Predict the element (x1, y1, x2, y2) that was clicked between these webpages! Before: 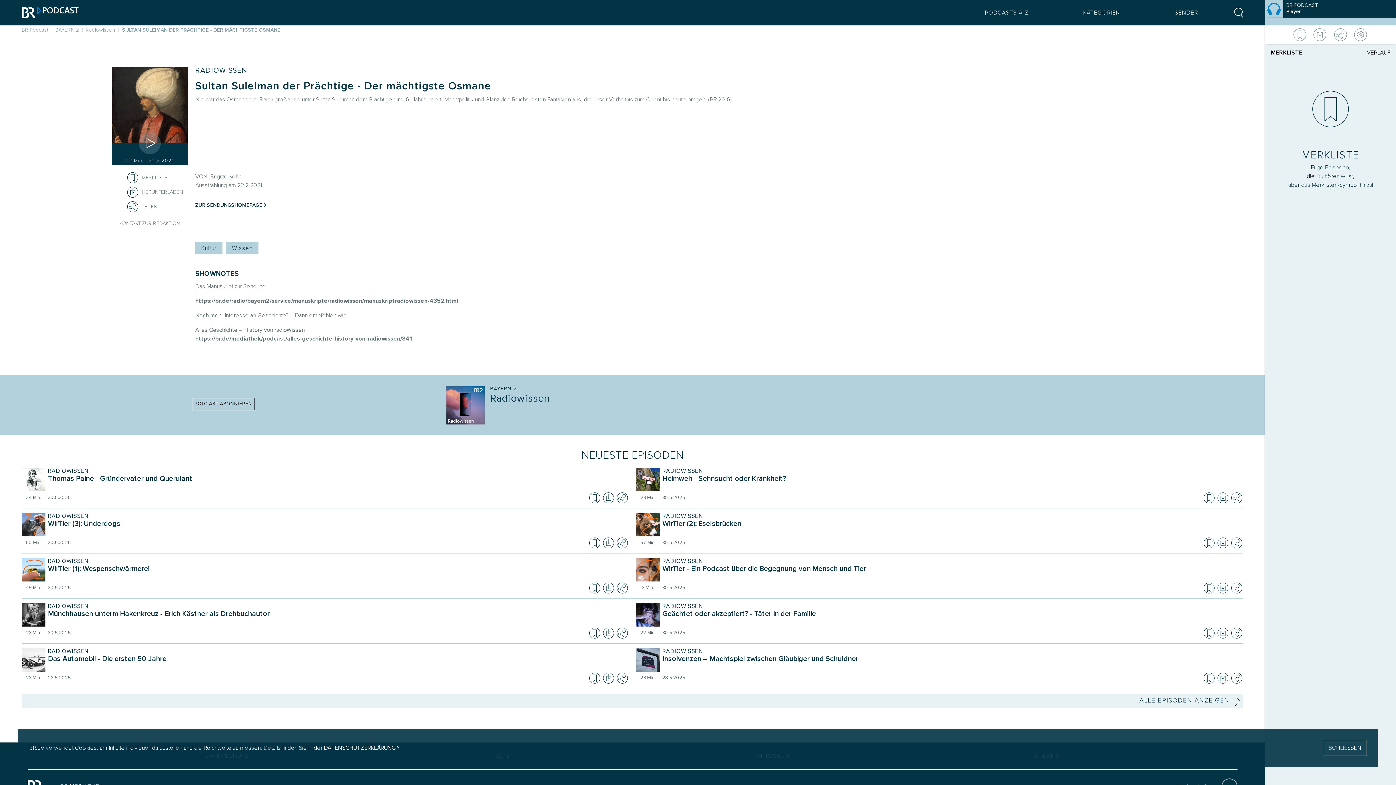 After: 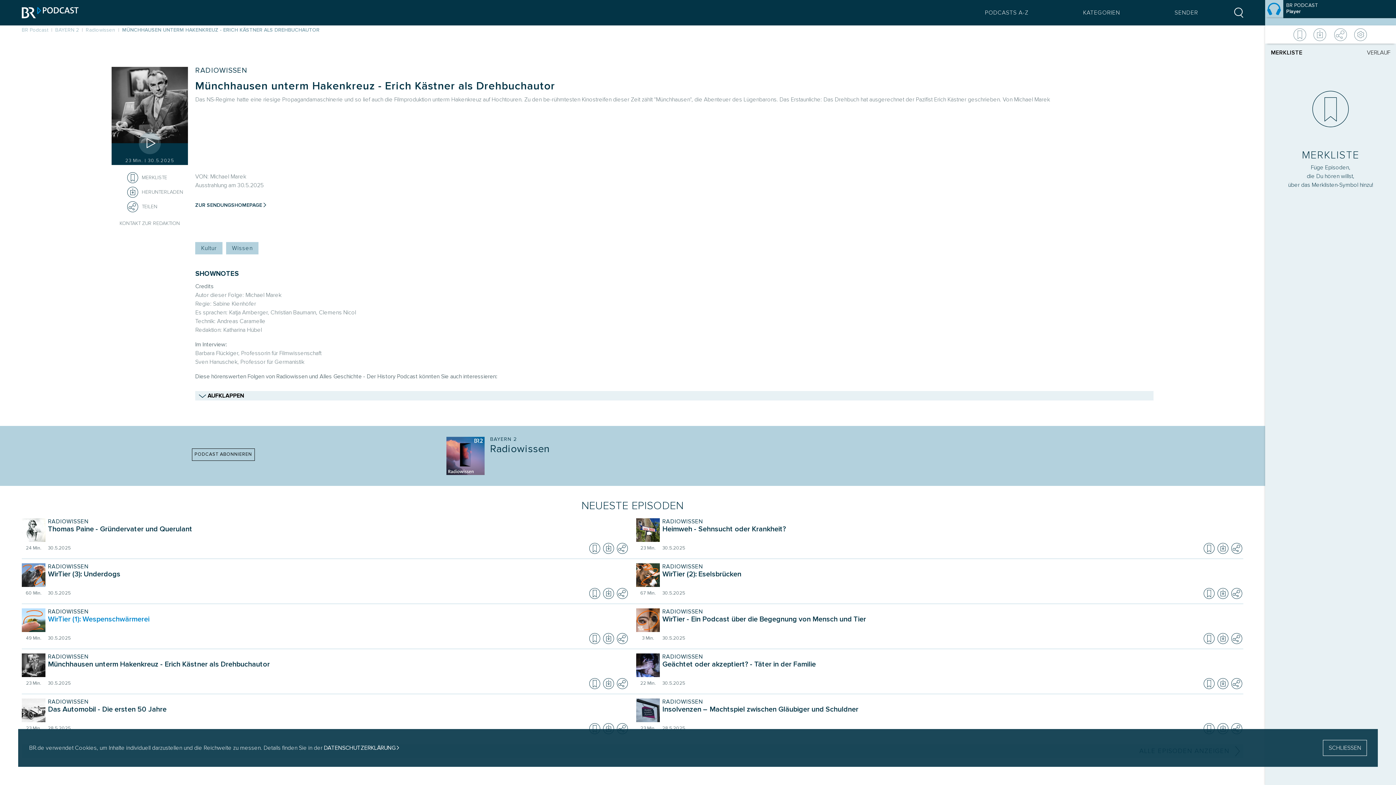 Action: bbox: (48, 610, 624, 628) label: Sendung Radiowissen. Episode Münchhausen unterm Hakenkreuz - Erich Kästner als Drehbuchautor